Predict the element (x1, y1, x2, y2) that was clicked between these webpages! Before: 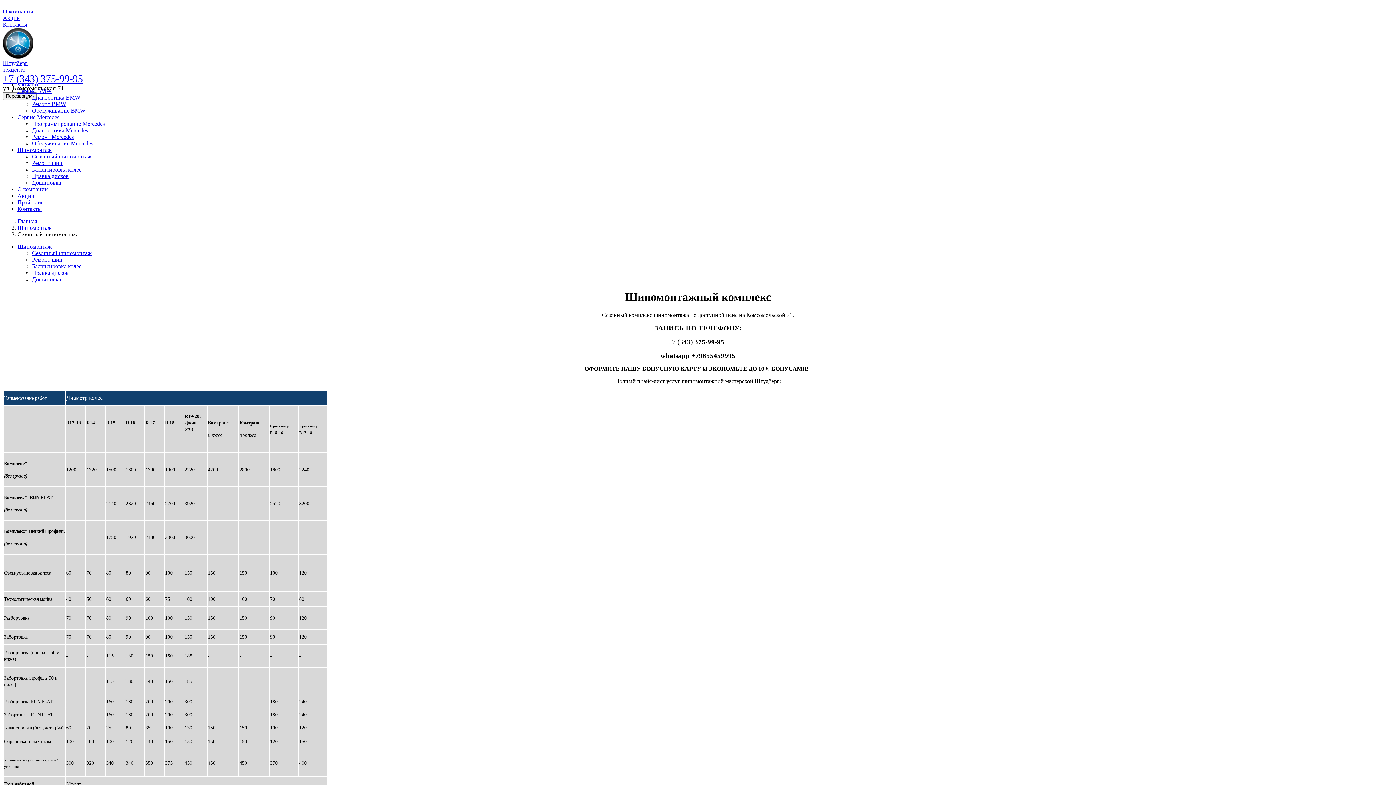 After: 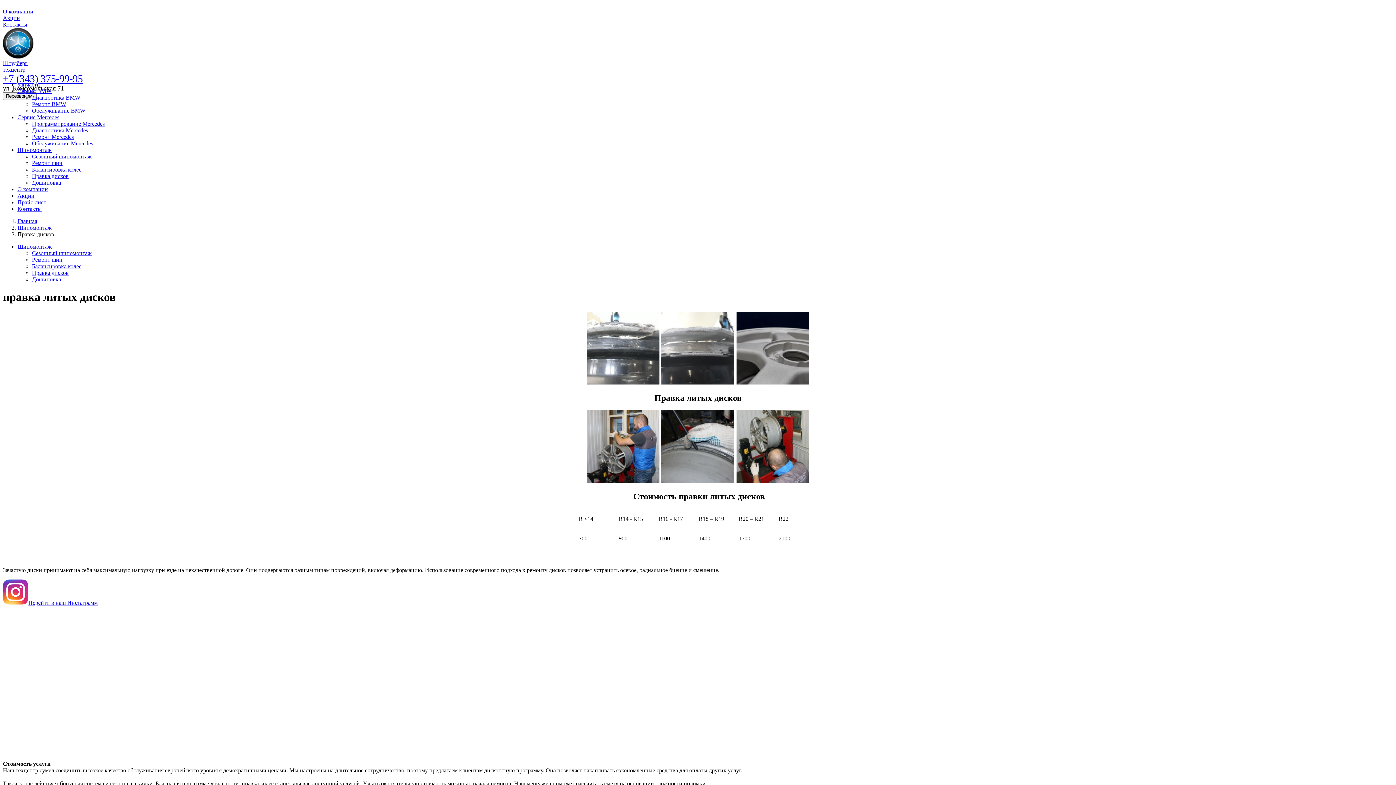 Action: label: Правка дисков bbox: (32, 269, 68, 276)